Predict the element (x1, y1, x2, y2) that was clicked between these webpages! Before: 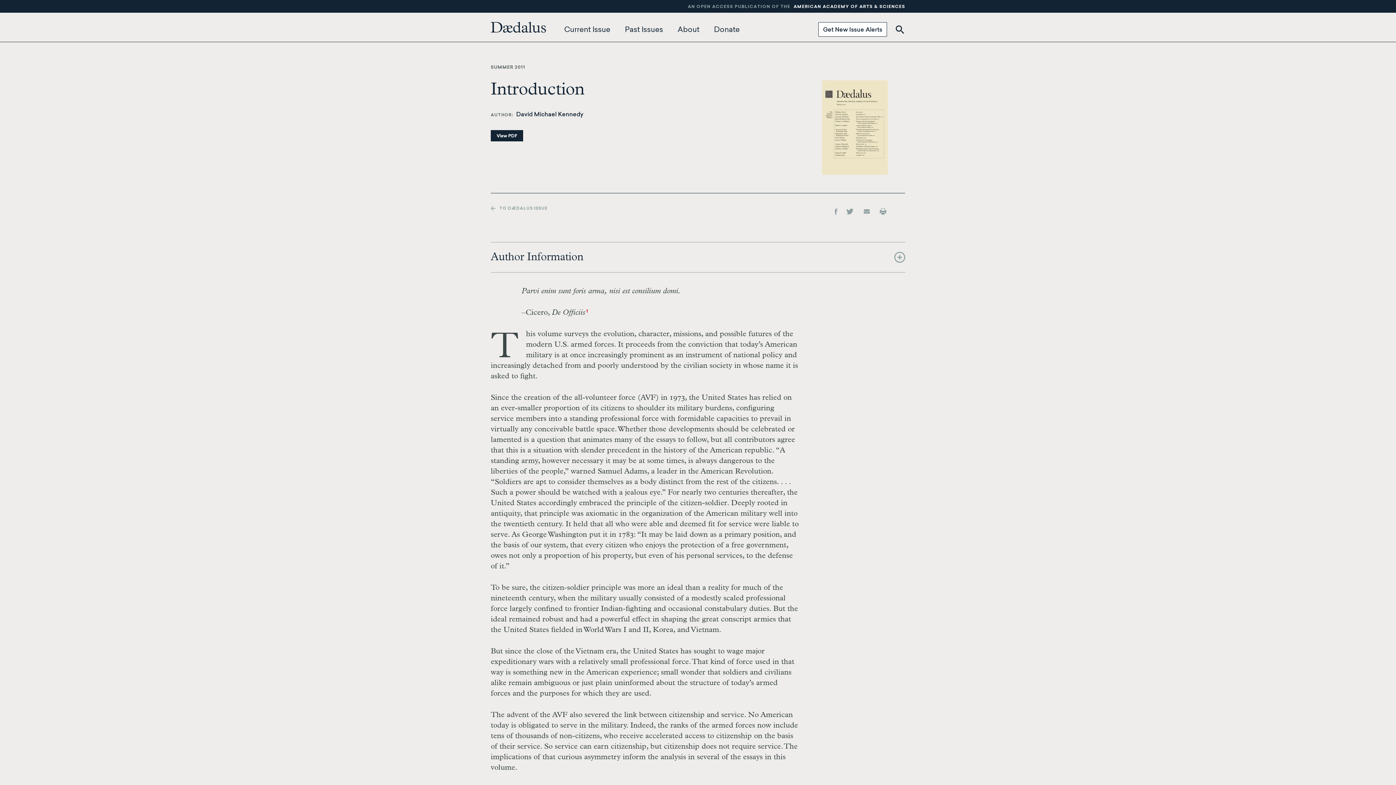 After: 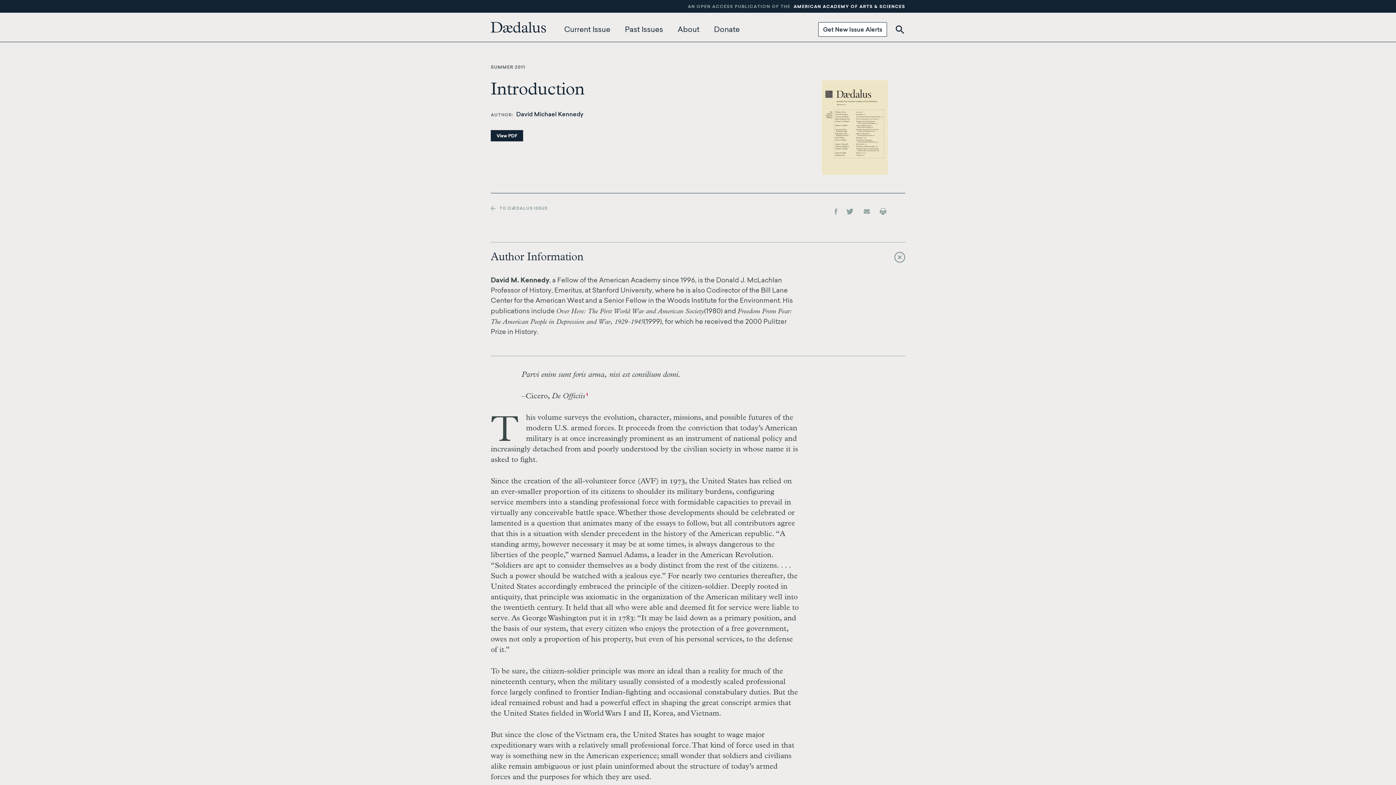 Action: label: Author Information bbox: (490, 242, 905, 272)